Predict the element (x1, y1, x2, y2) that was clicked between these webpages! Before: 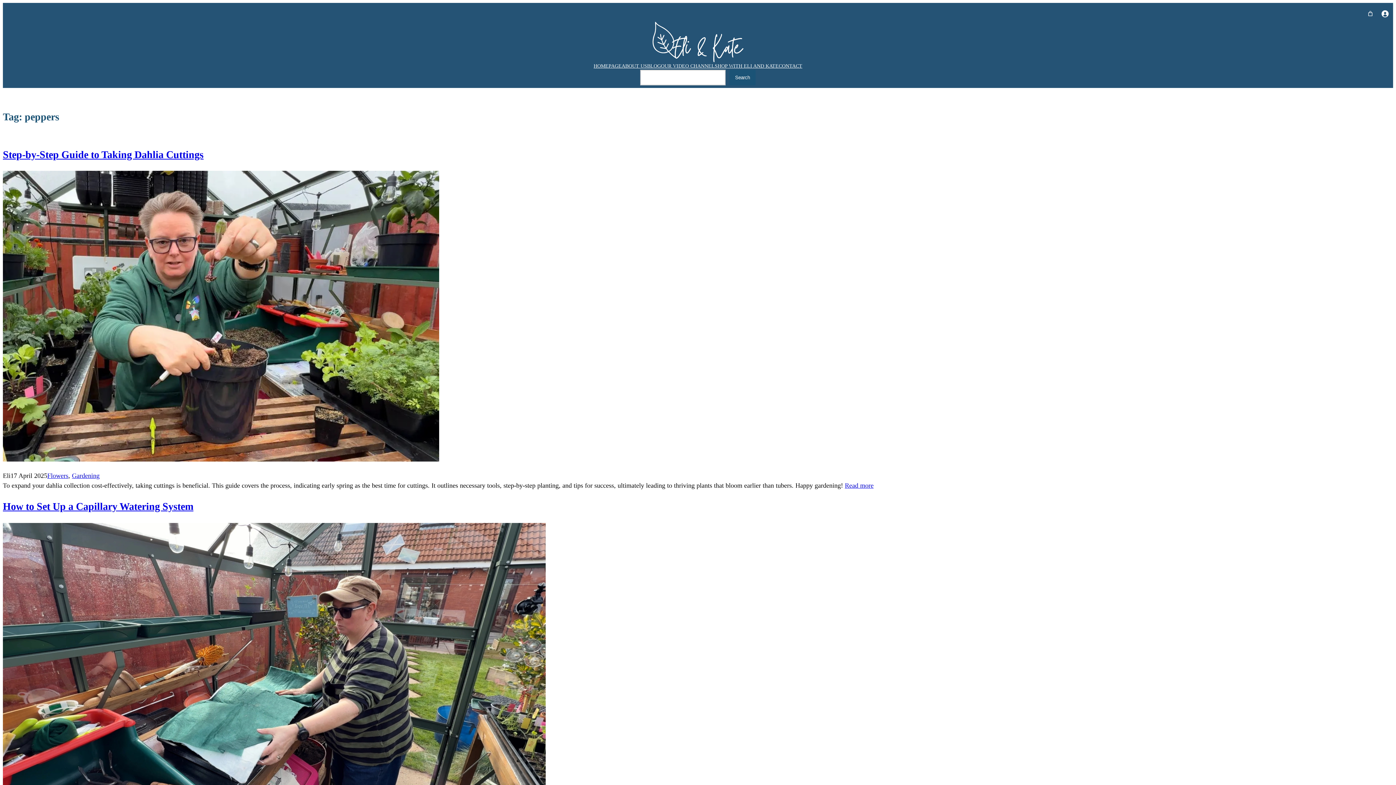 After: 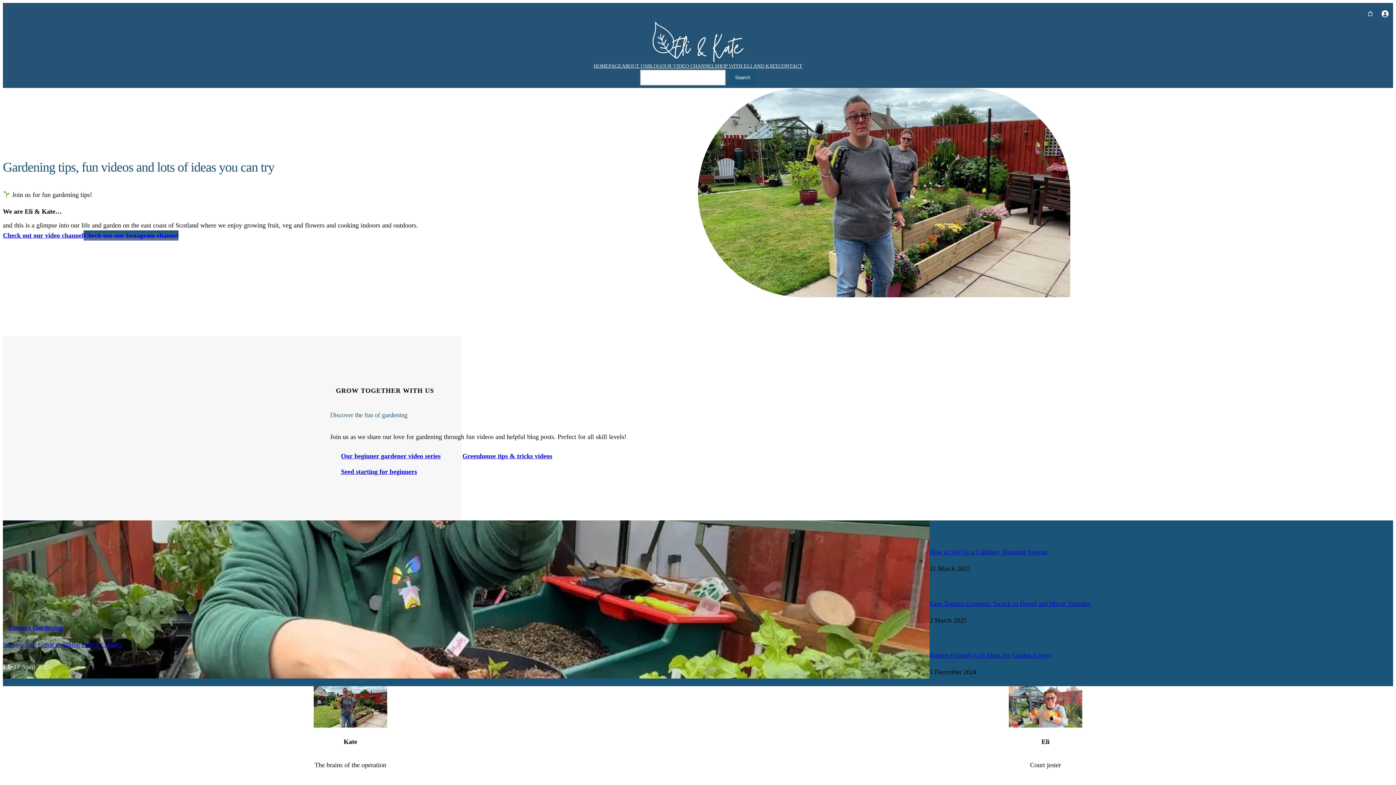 Action: bbox: (652, 21, 743, 62)